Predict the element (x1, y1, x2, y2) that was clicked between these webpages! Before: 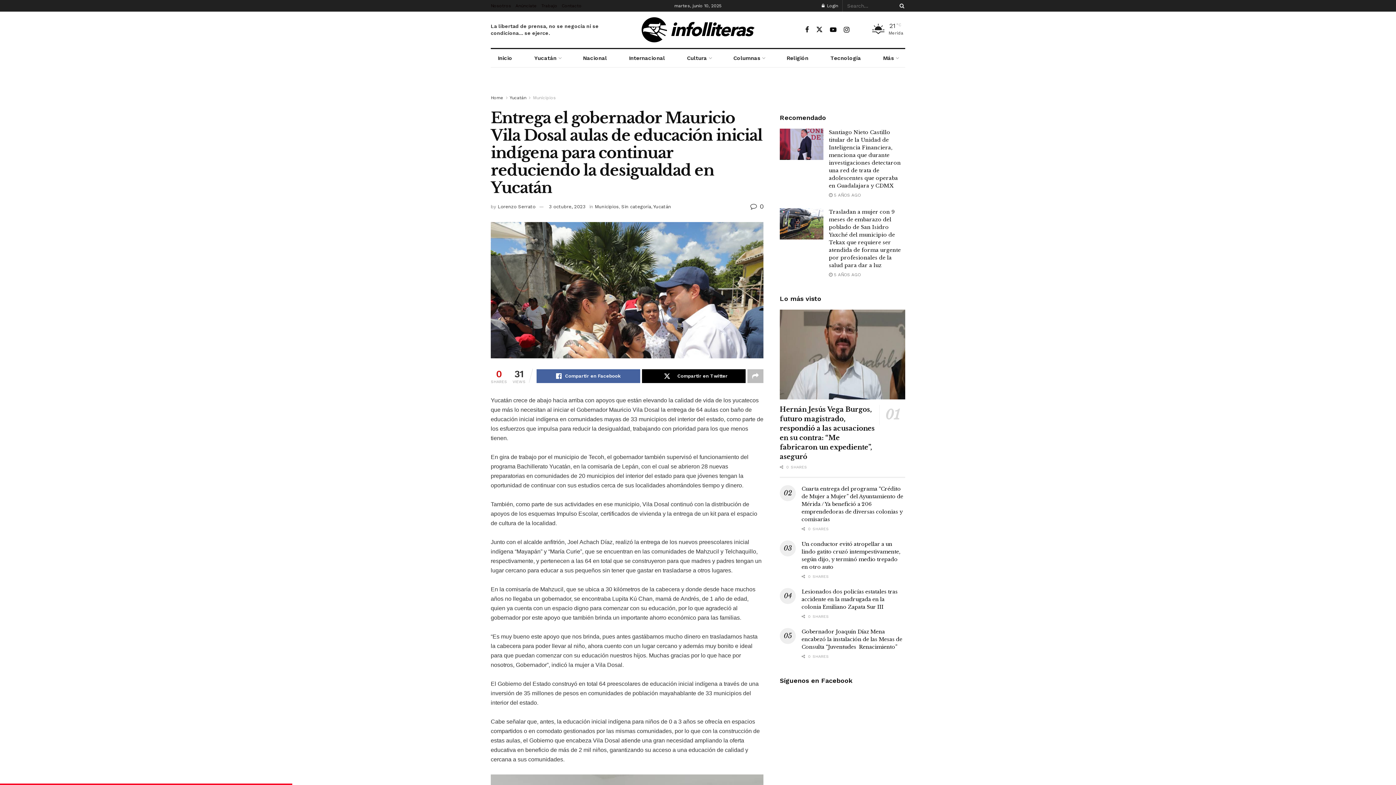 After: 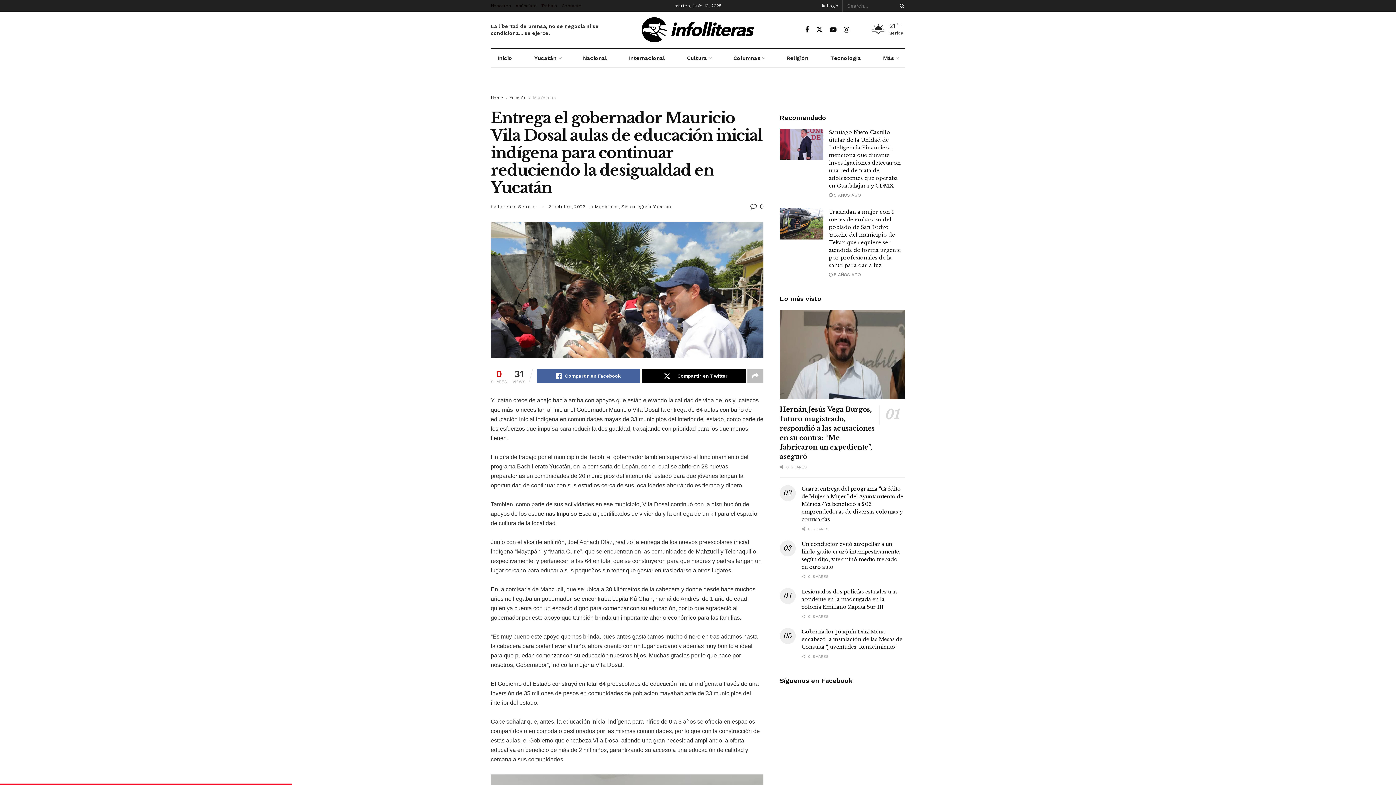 Action: label: 3 octubre, 2023 bbox: (549, 203, 585, 209)